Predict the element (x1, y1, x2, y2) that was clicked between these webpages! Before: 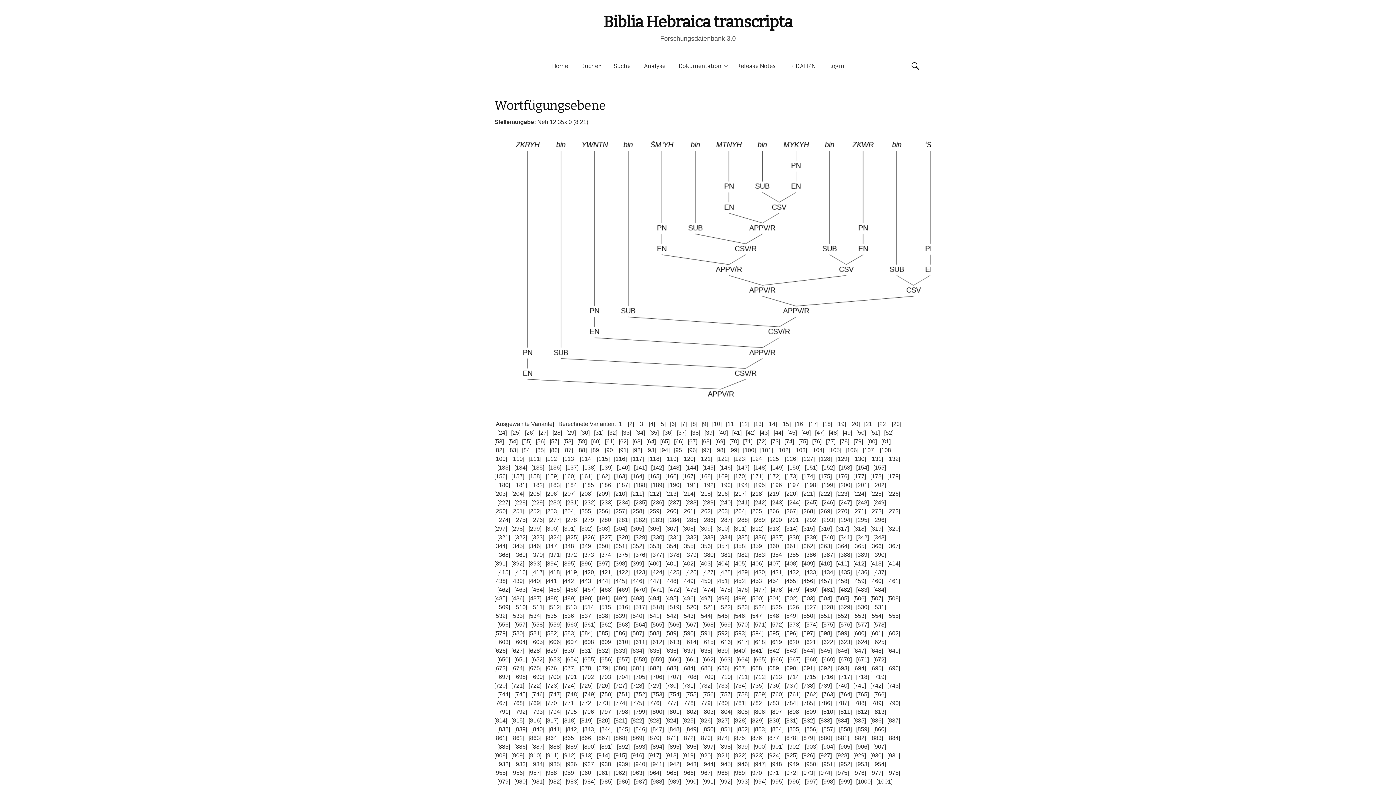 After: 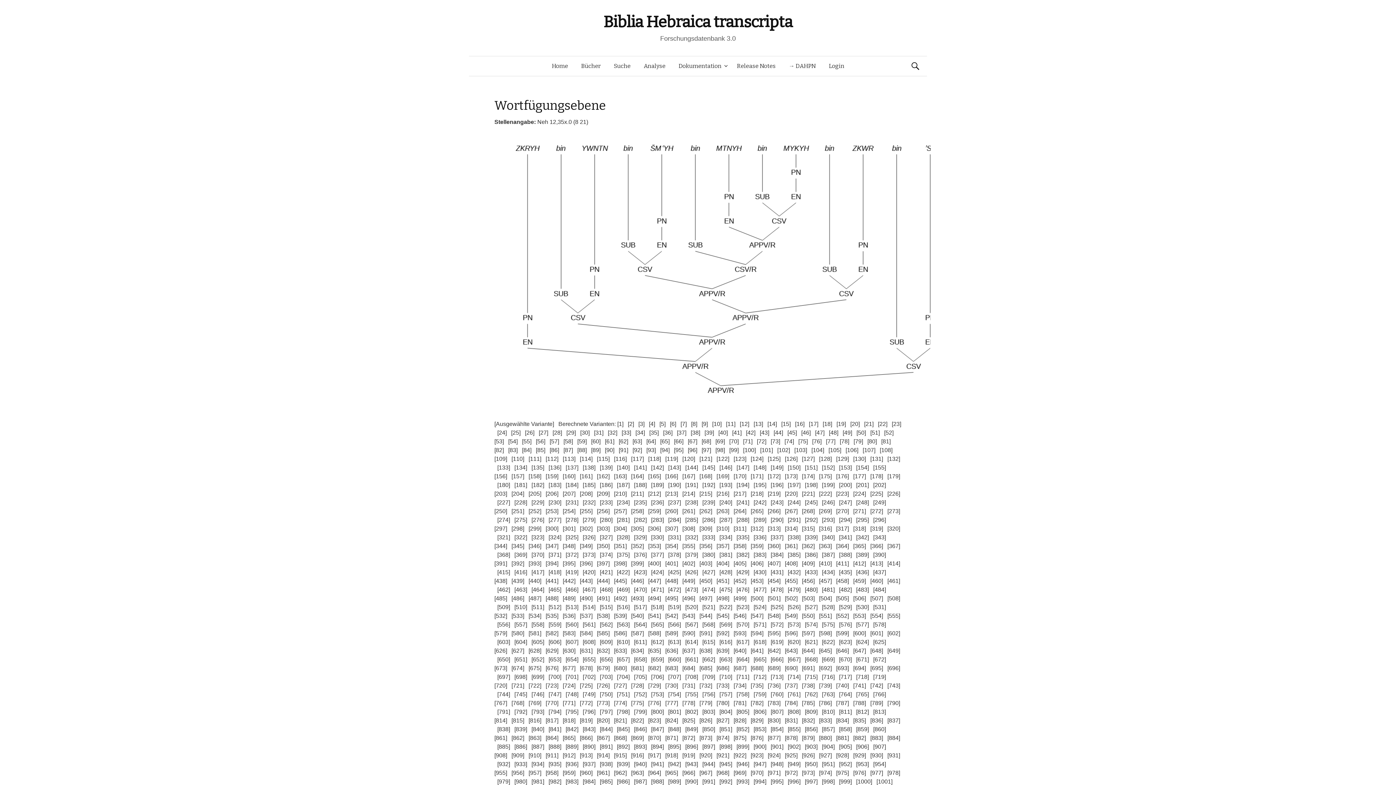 Action: bbox: (562, 613, 575, 619) label: [536]